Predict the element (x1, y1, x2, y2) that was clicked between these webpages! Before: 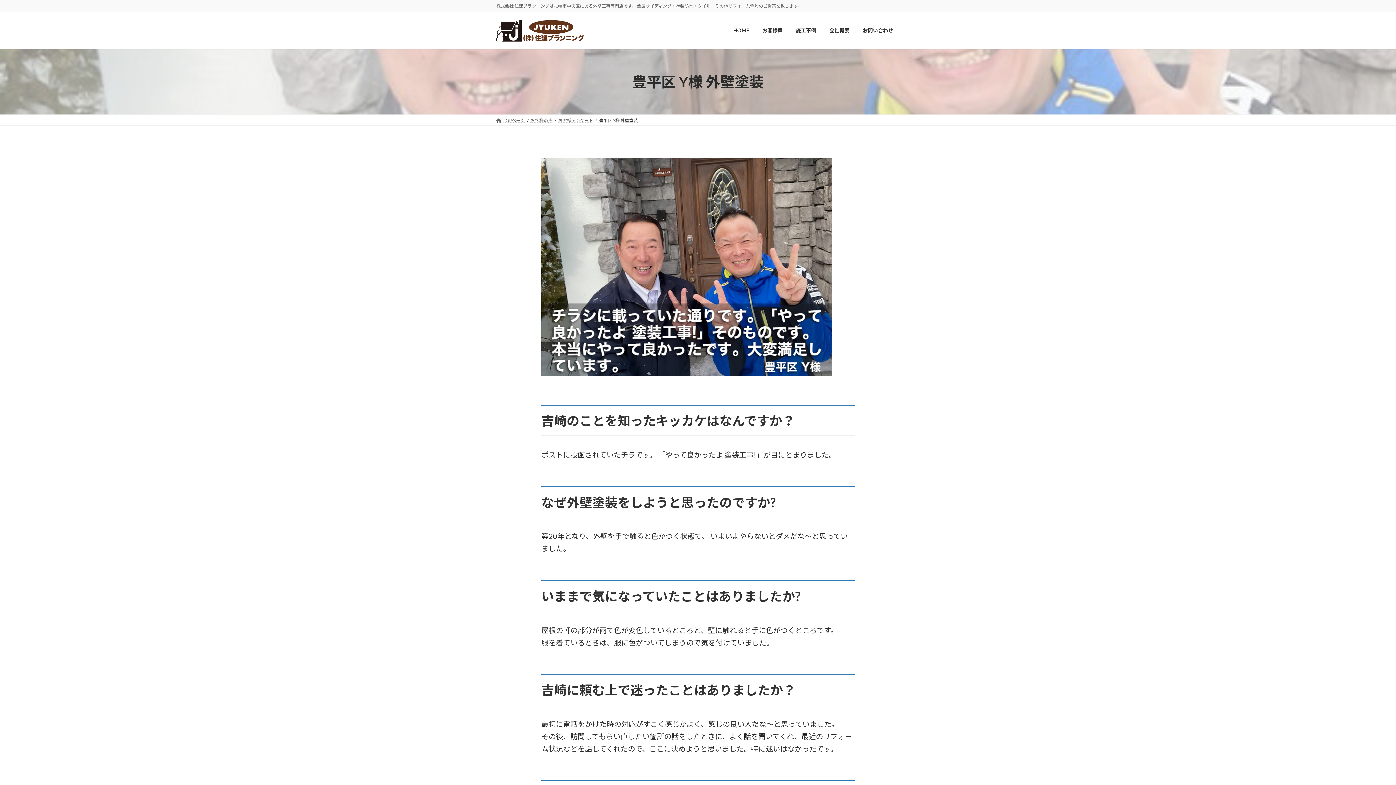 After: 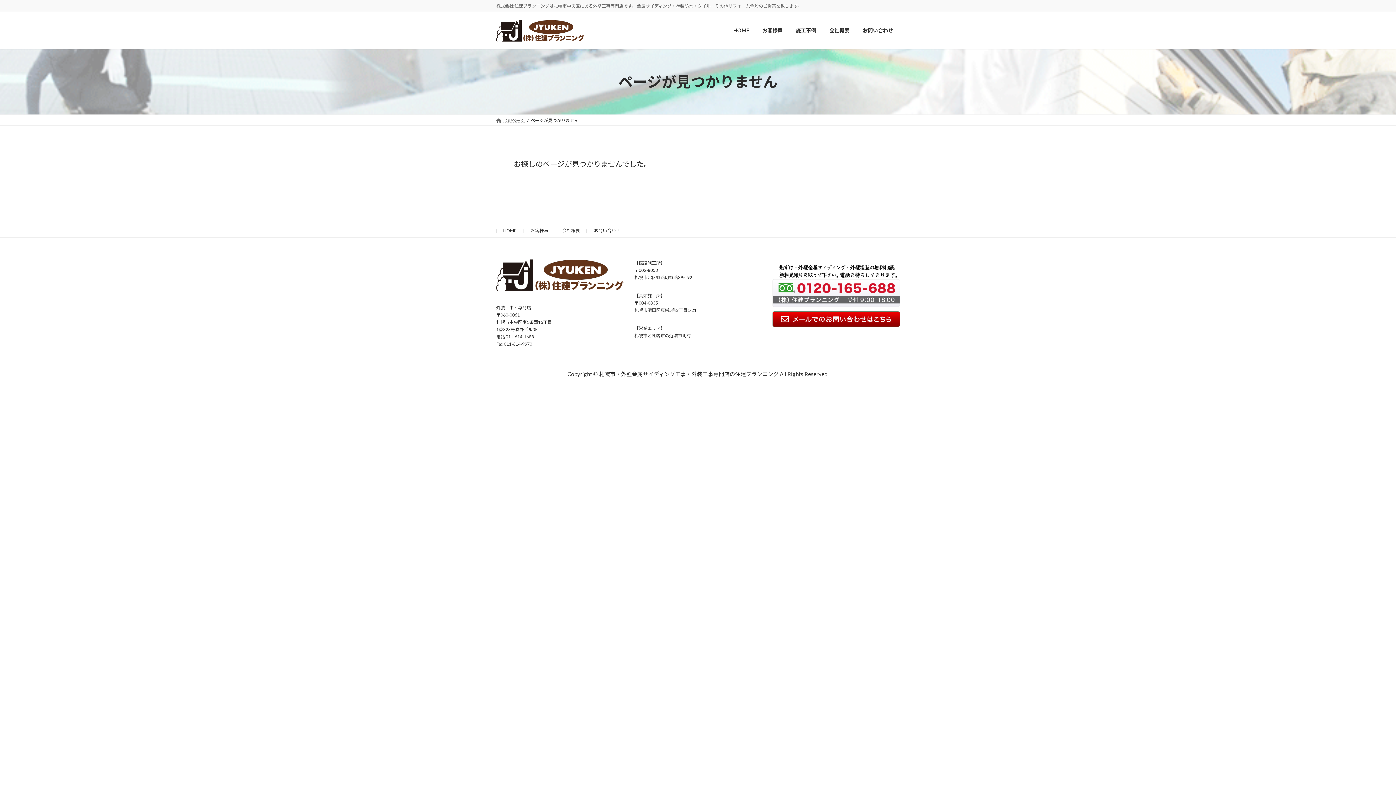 Action: bbox: (726, 21, 756, 39) label: HOME